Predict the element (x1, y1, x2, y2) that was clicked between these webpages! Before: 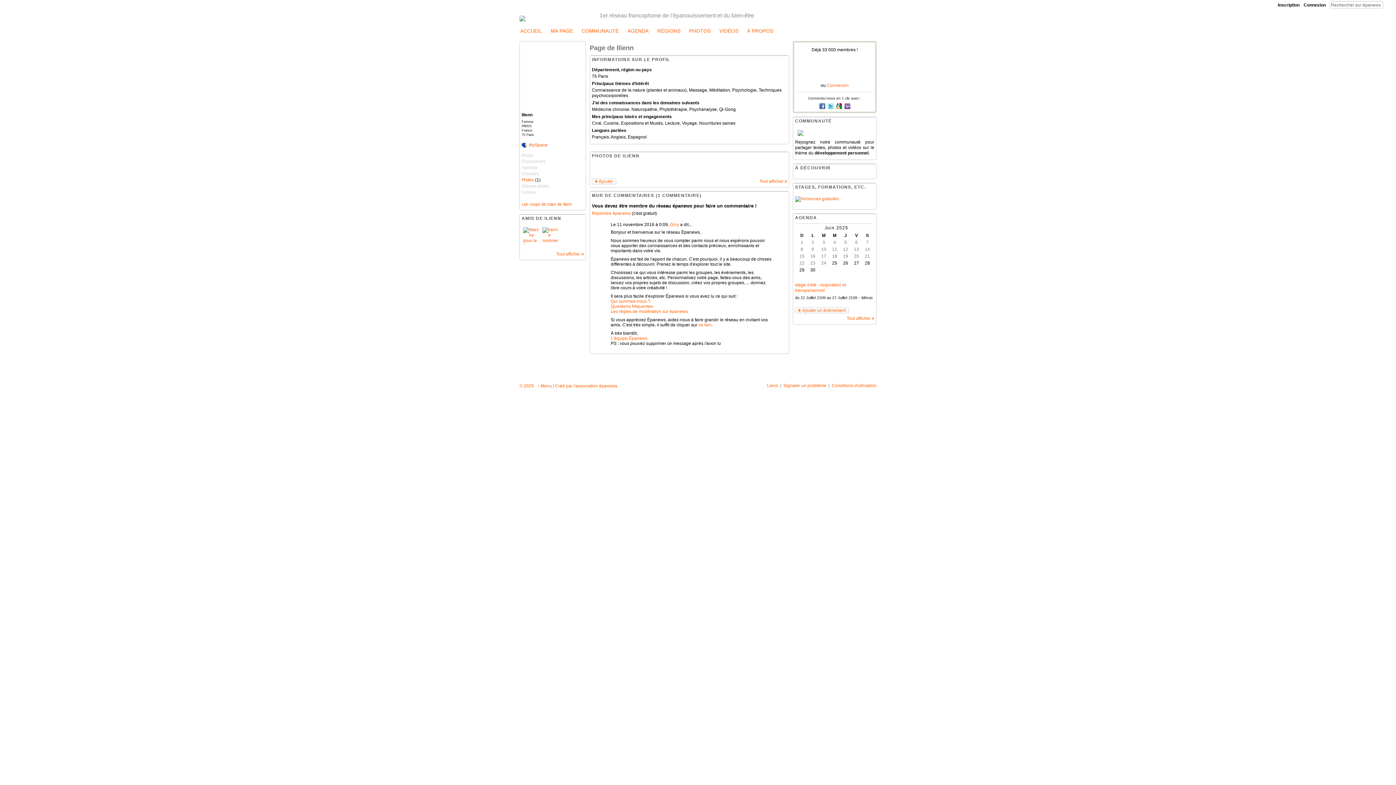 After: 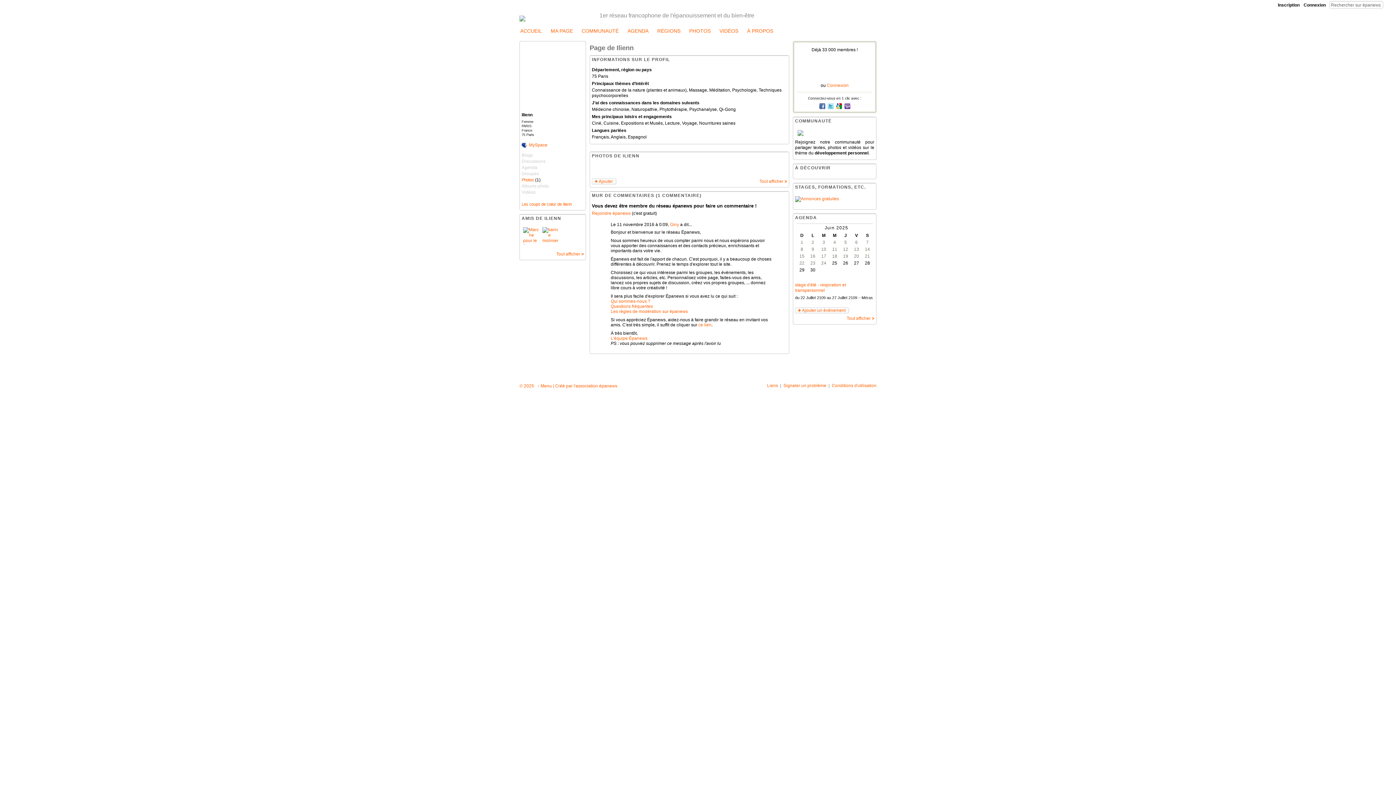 Action: bbox: (843, 105, 851, 110)